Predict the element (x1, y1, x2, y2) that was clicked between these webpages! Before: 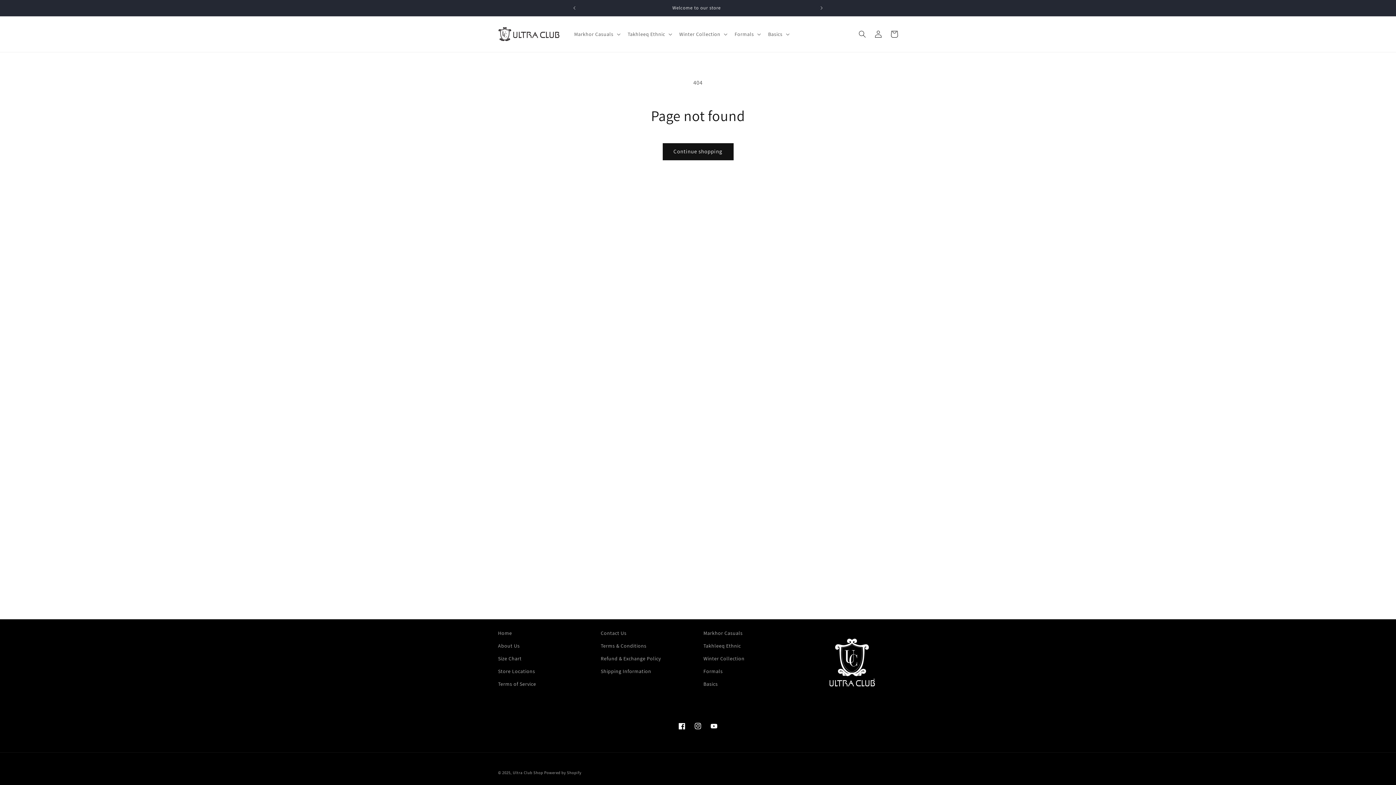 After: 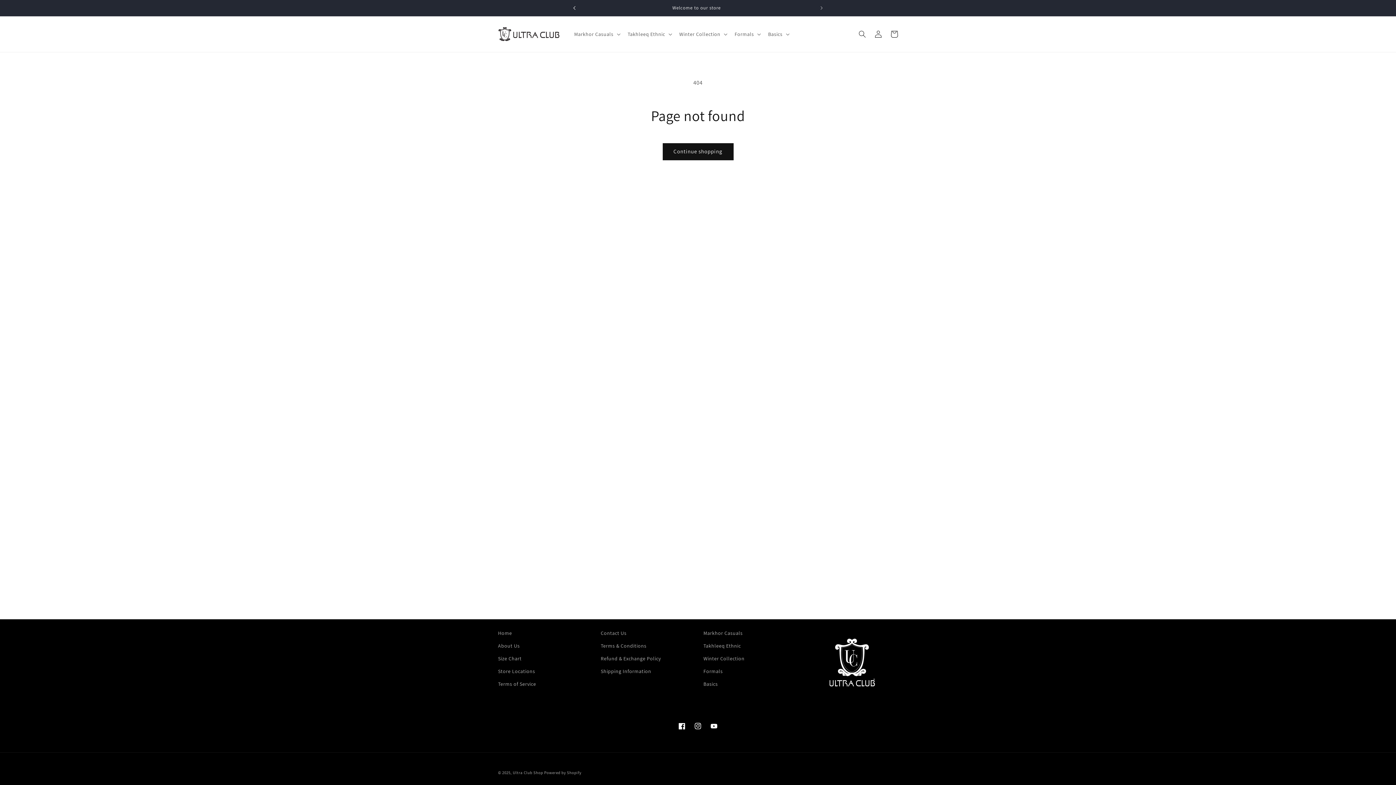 Action: bbox: (566, 0, 582, 16) label: Previous announcement